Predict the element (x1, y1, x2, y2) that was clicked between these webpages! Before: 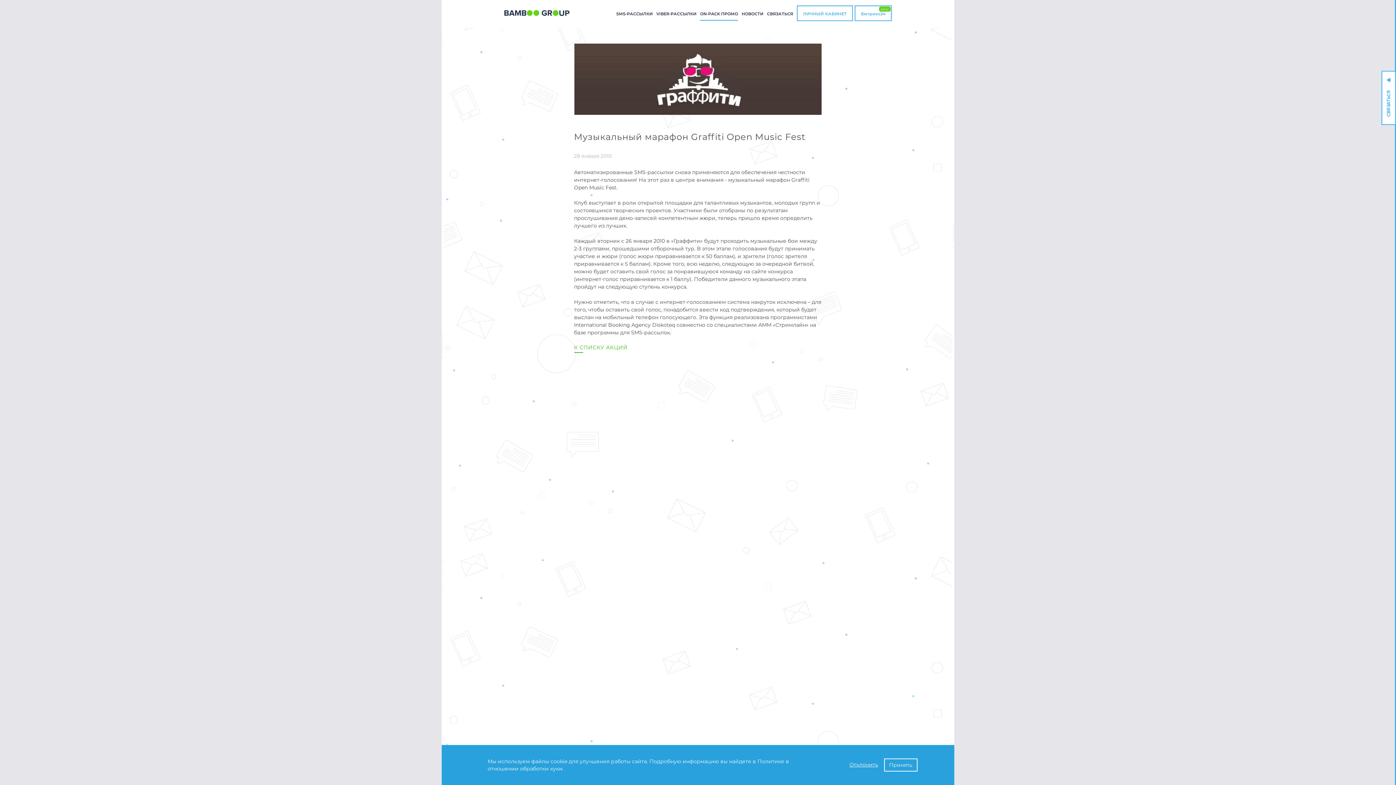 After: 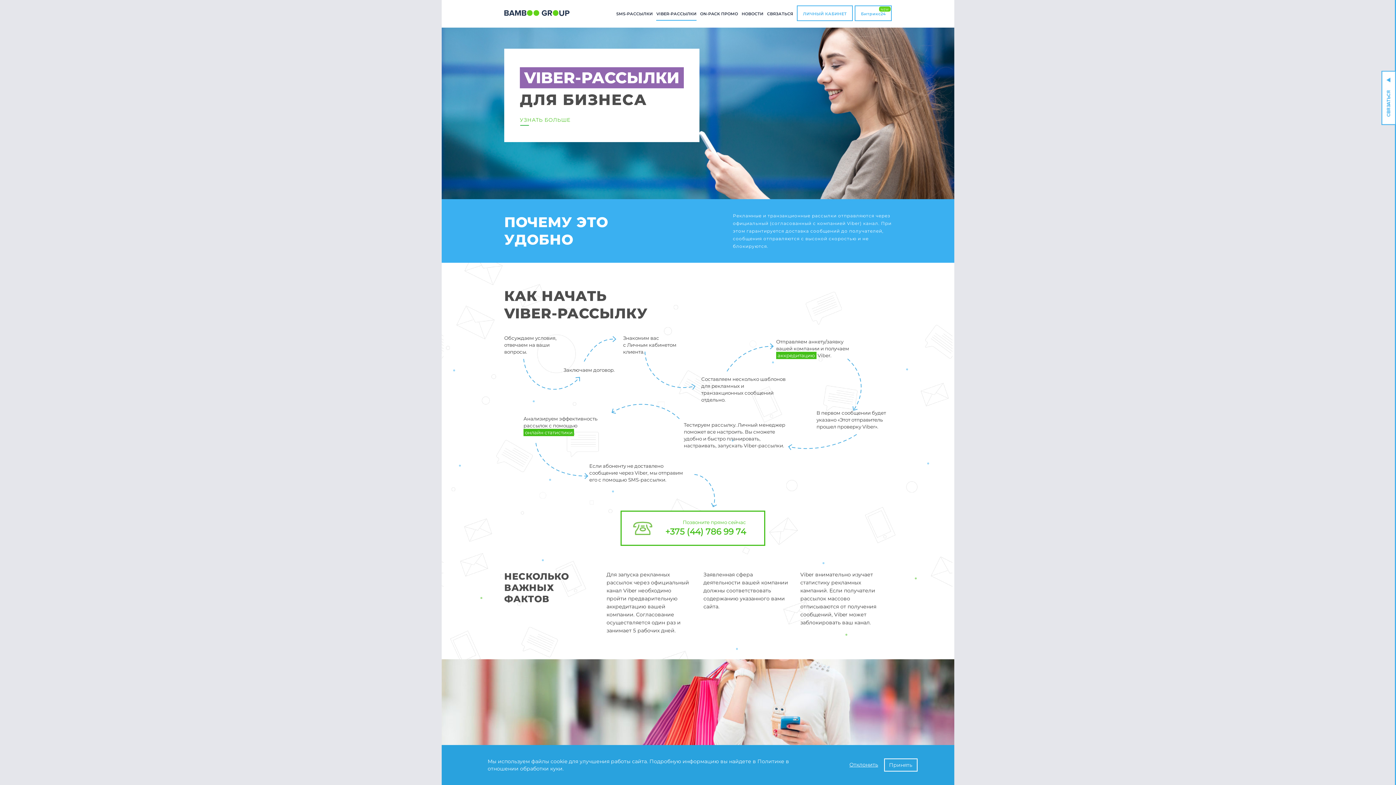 Action: label: VIBER-РАССЫЛКИ bbox: (656, 0, 696, 20)